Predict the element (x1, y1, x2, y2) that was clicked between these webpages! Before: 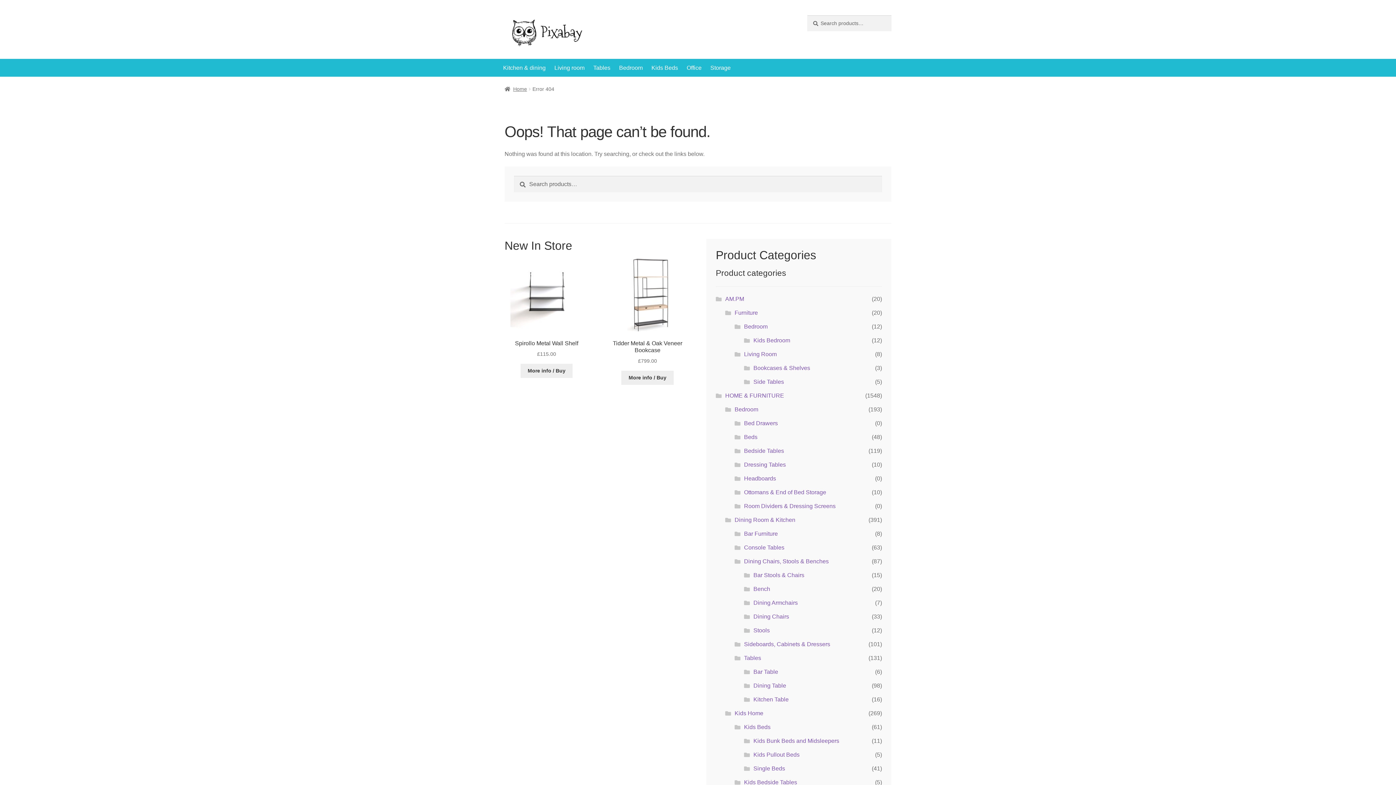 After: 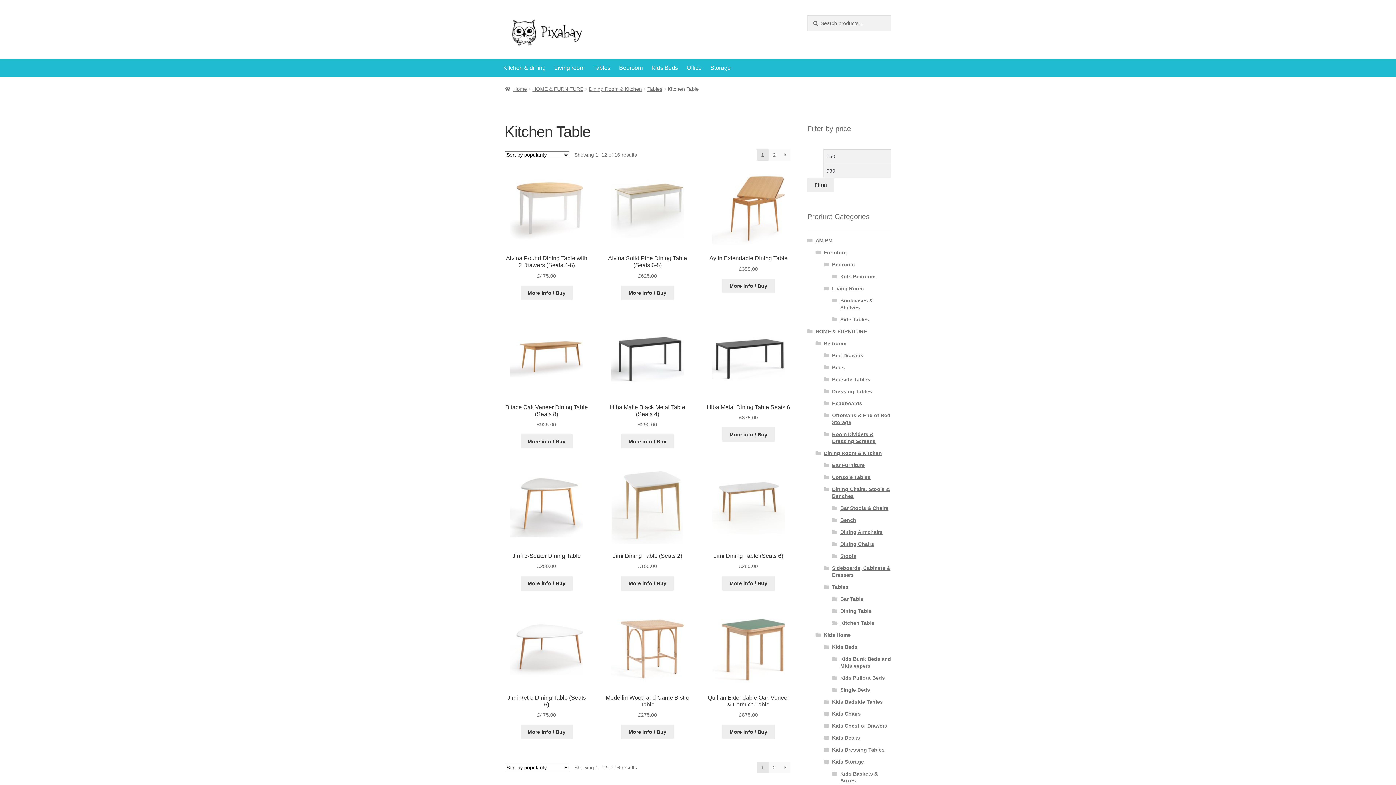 Action: label: Kitchen Table bbox: (753, 696, 788, 702)